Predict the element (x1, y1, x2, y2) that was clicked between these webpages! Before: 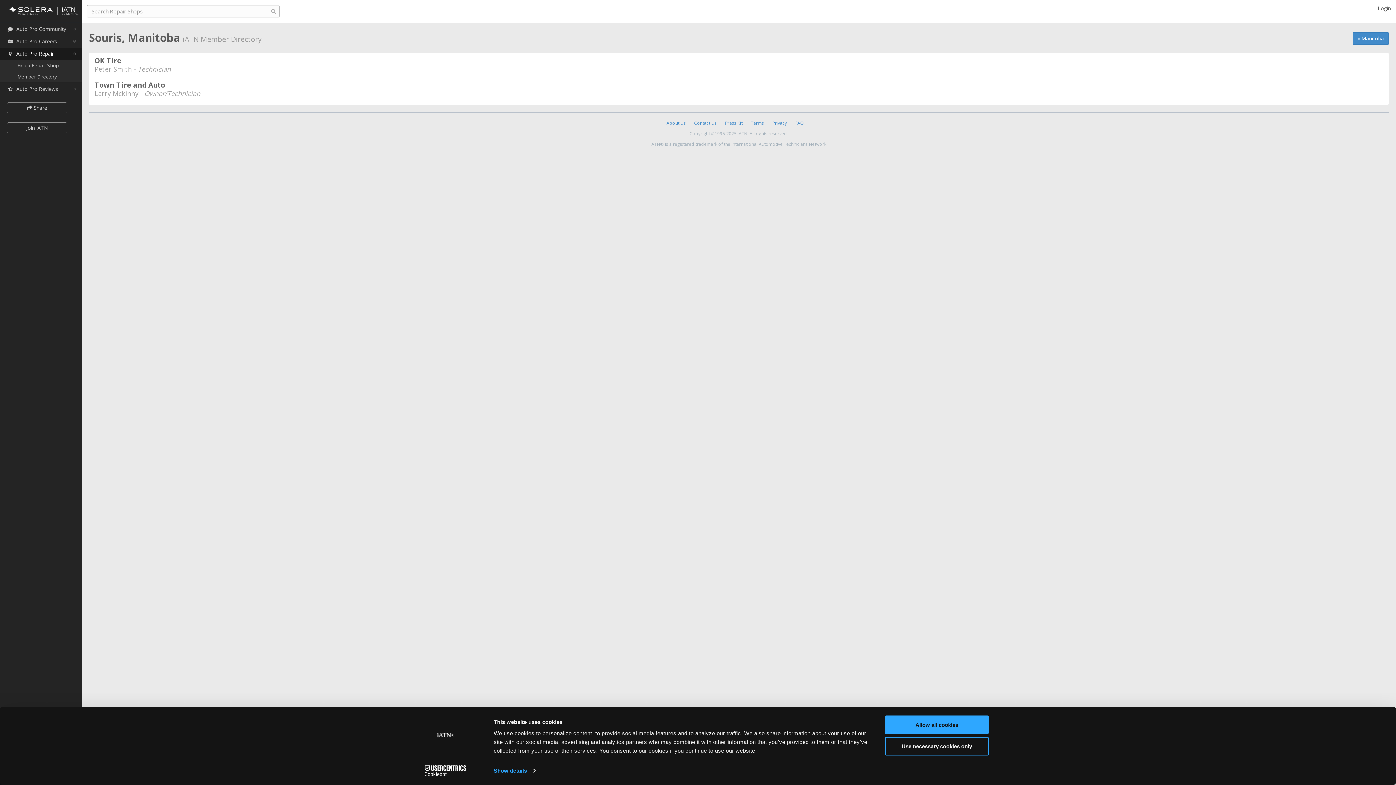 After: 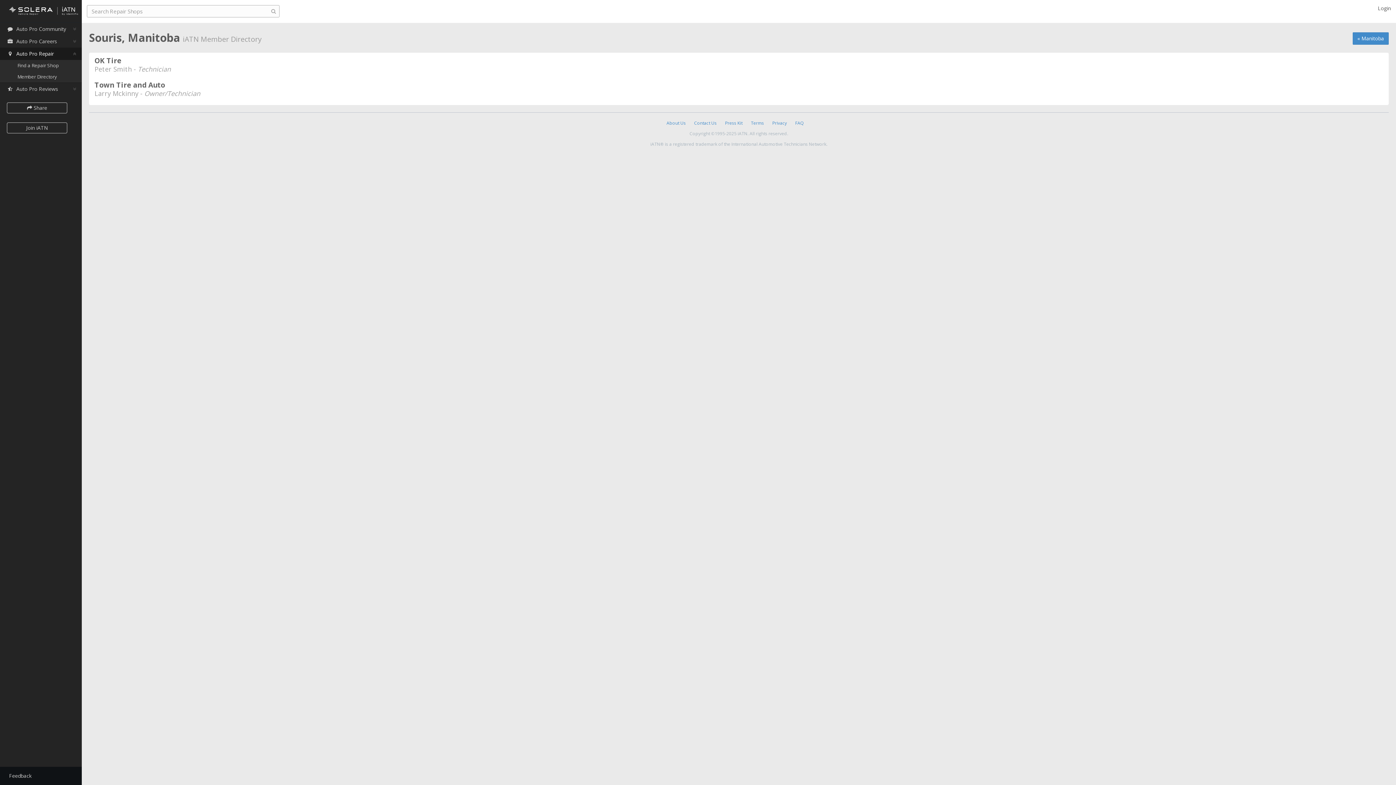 Action: bbox: (885, 737, 989, 755) label: Use necessary cookies only